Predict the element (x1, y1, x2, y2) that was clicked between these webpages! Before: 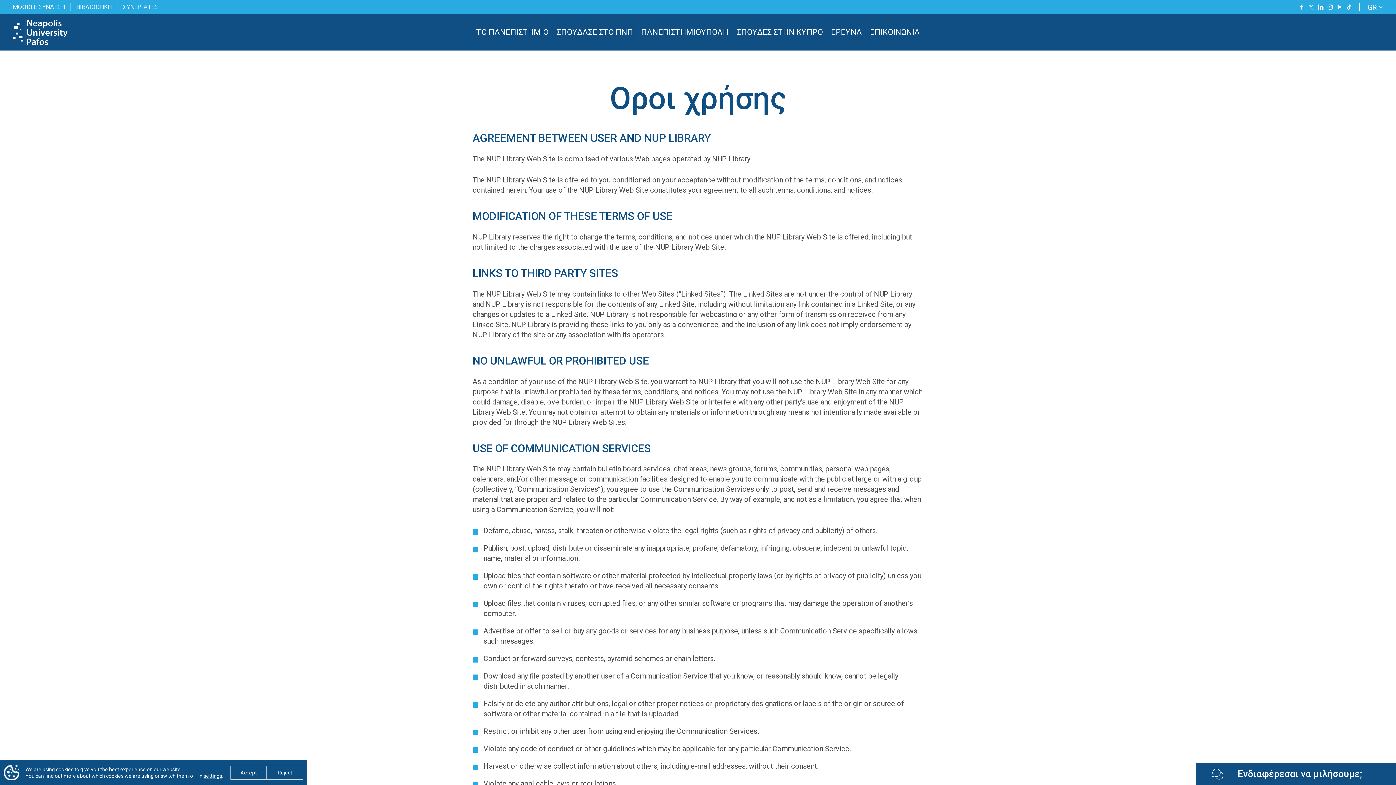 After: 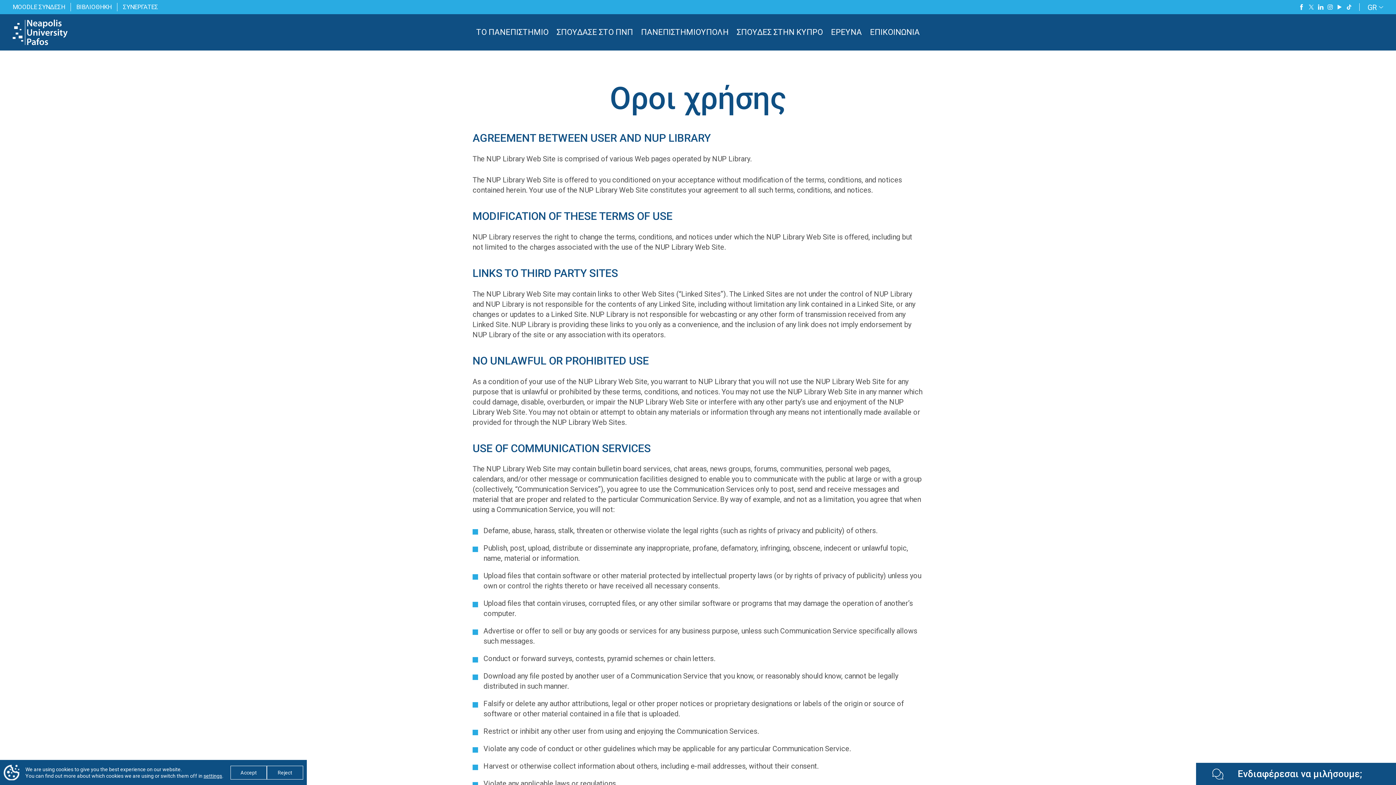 Action: bbox: (1299, 4, 1305, 9)